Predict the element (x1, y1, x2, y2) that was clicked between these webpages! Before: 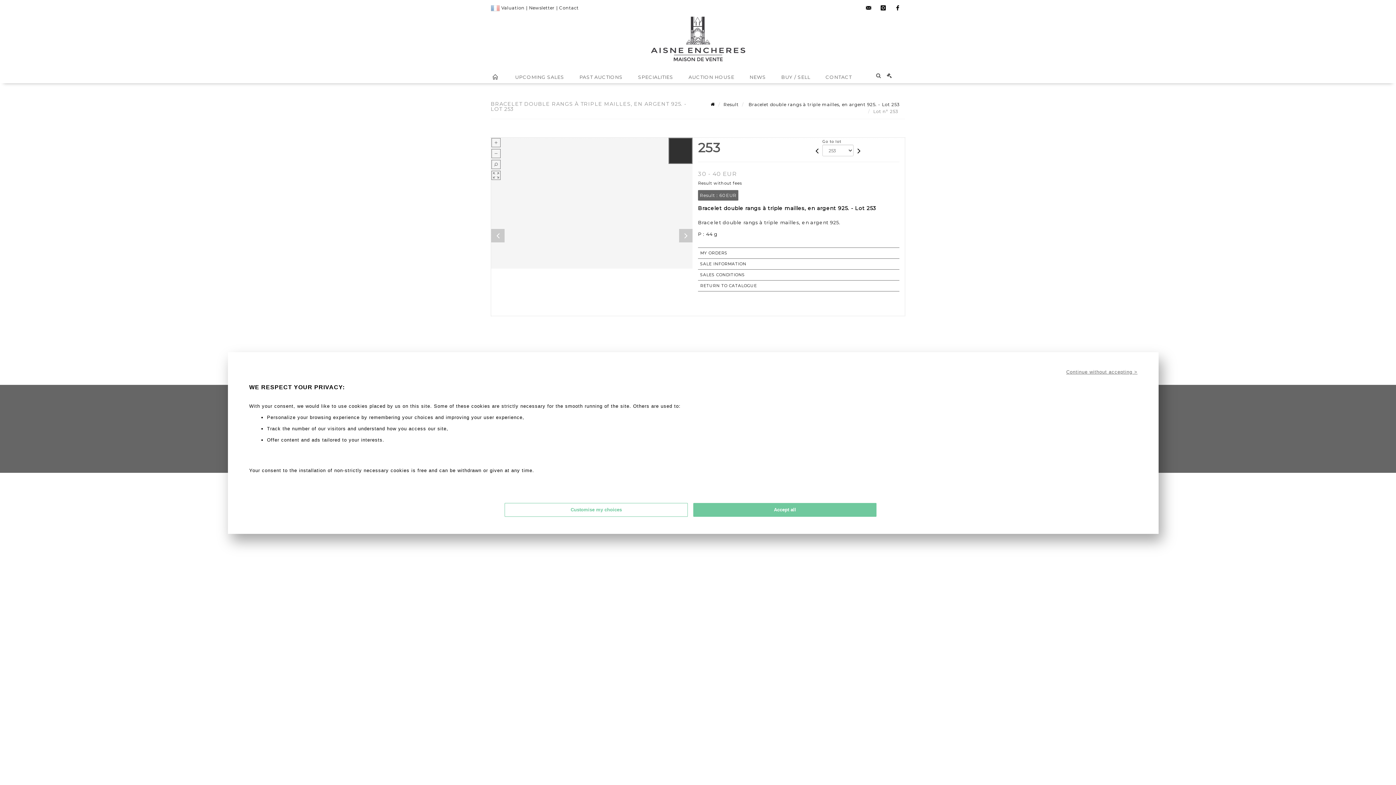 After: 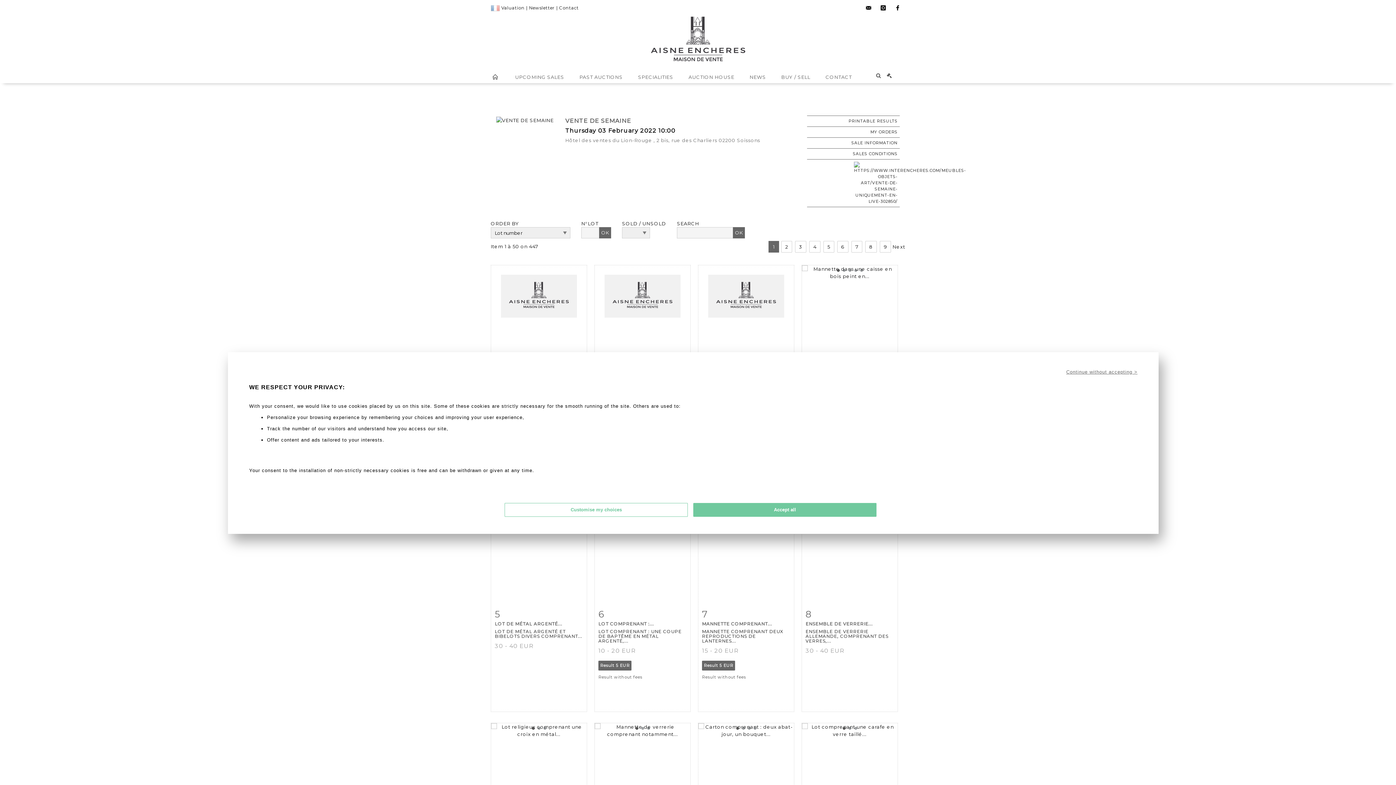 Action: label: RETURN TO CATALOGUE bbox: (698, 280, 899, 291)